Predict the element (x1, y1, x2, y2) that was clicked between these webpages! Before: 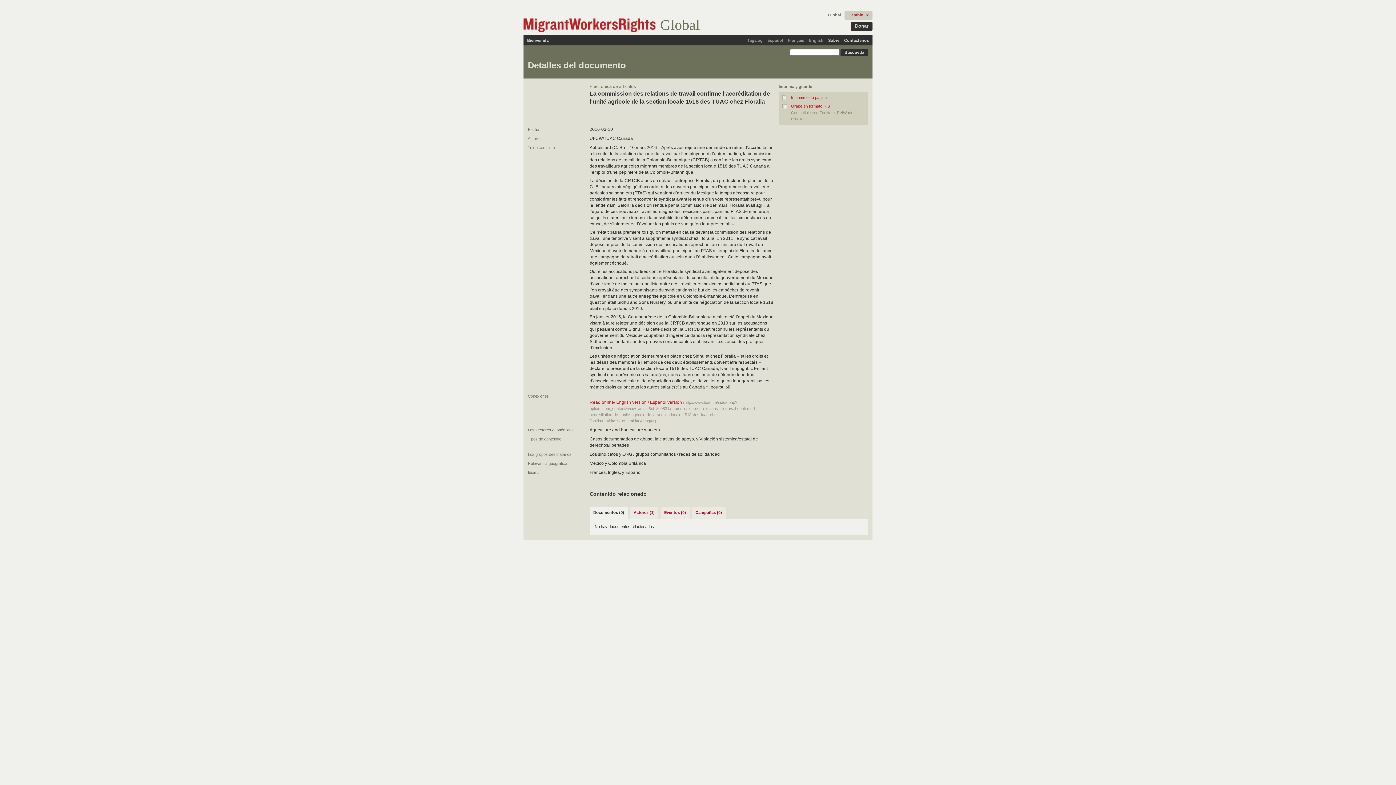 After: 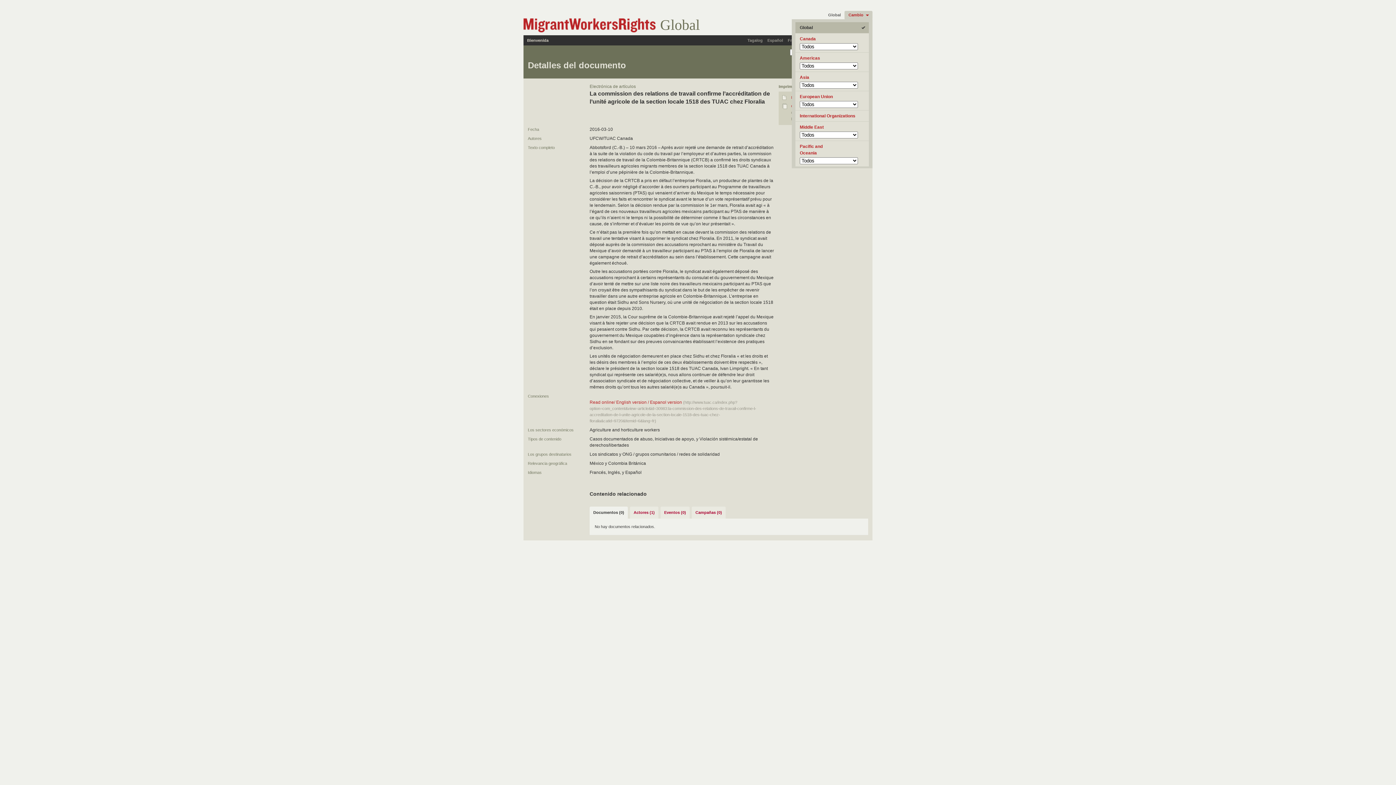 Action: label: Cambio bbox: (844, 10, 872, 19)